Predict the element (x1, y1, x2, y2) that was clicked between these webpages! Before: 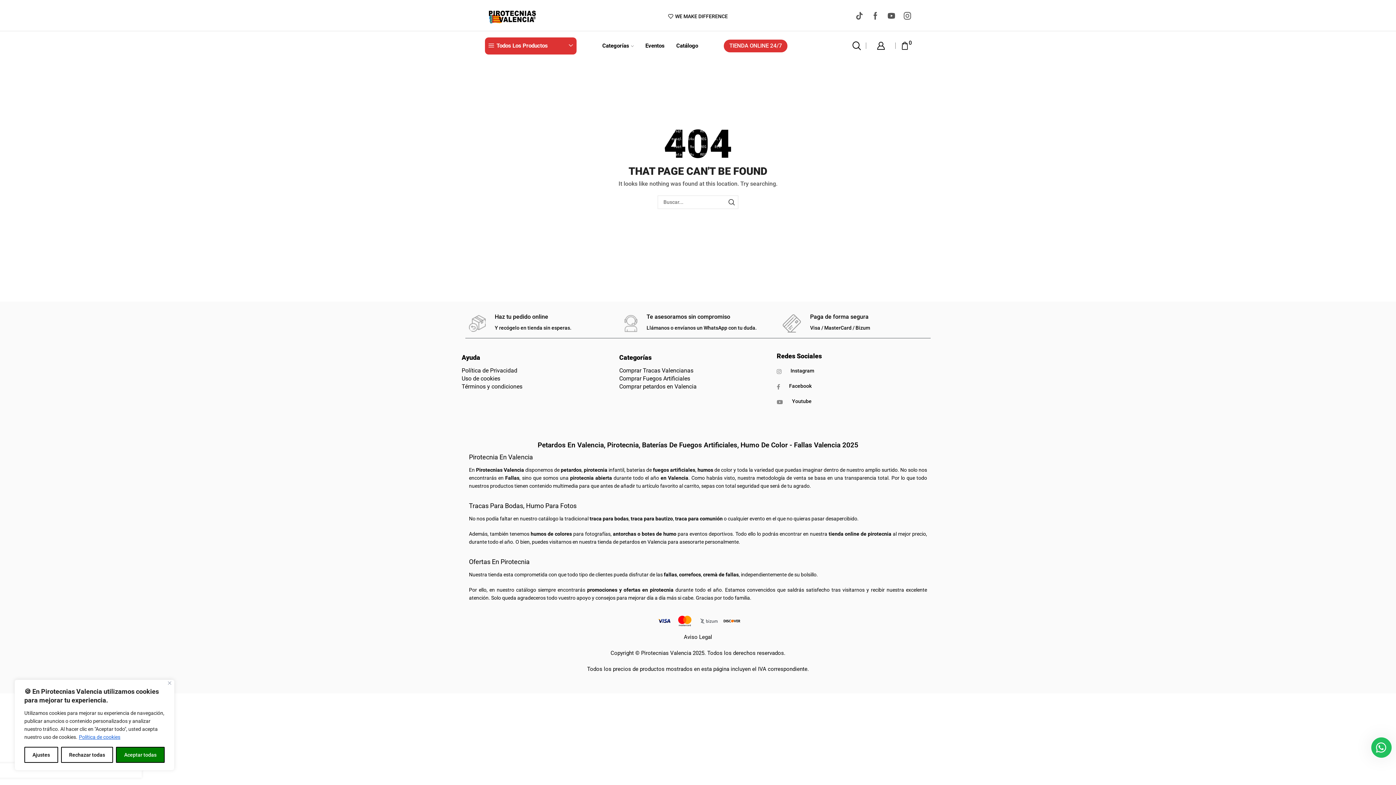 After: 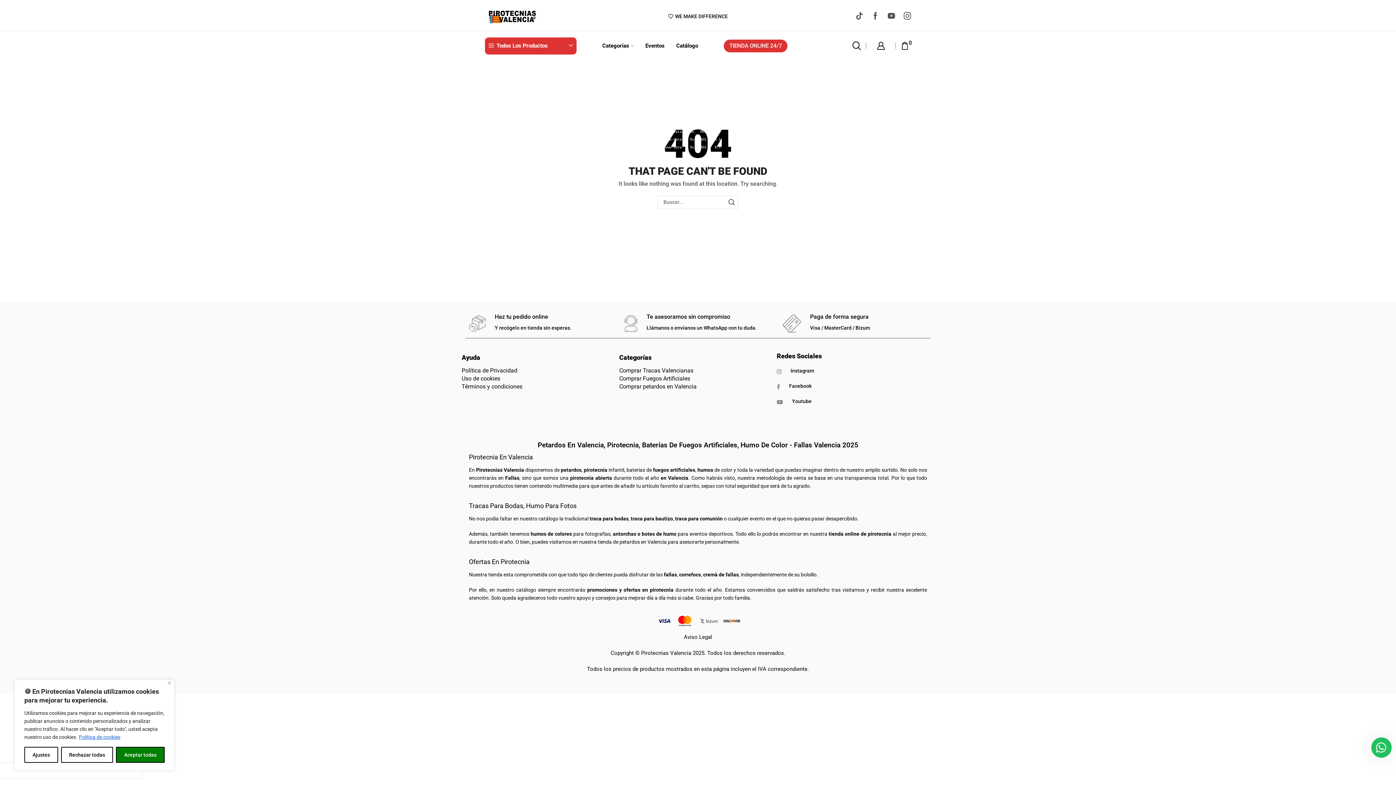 Action: bbox: (78, 734, 120, 740) label: Política de cookies